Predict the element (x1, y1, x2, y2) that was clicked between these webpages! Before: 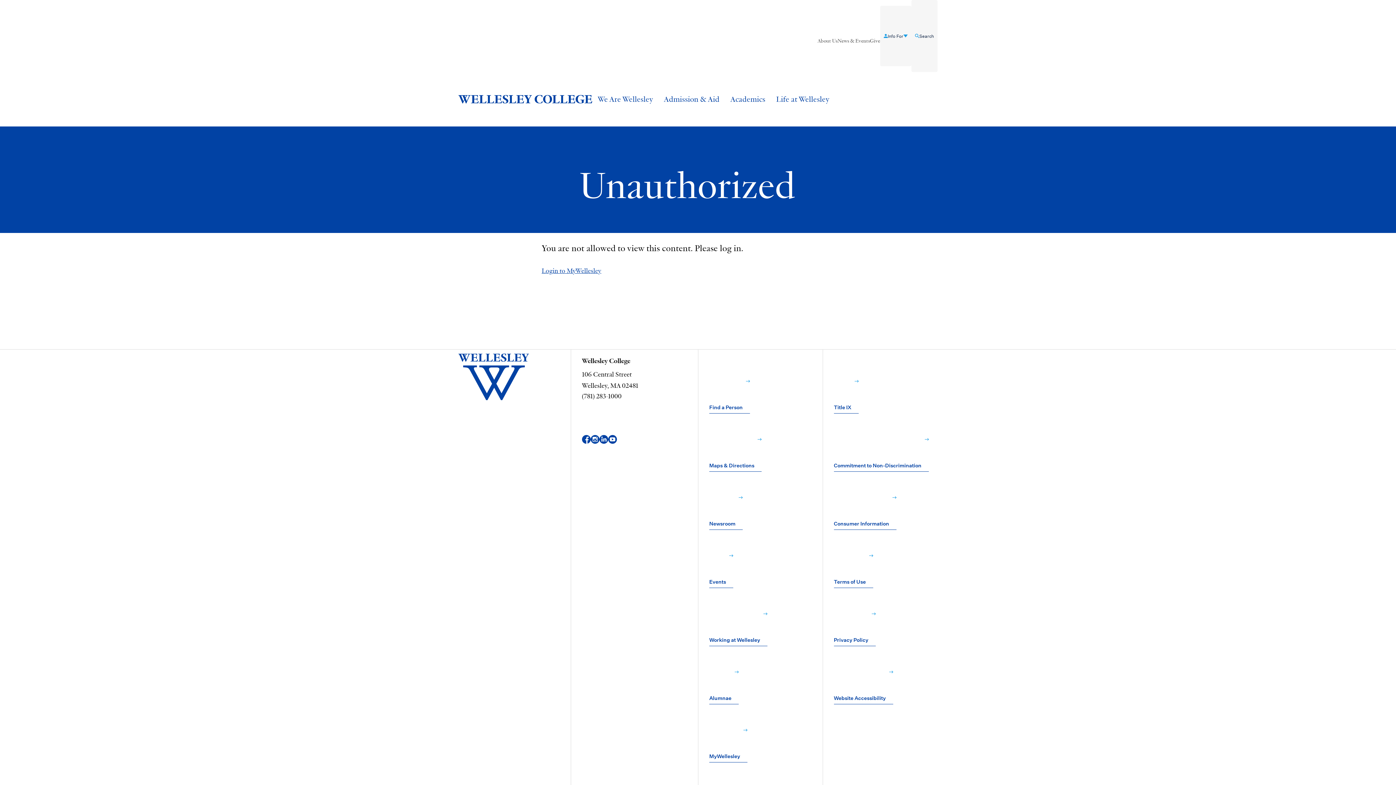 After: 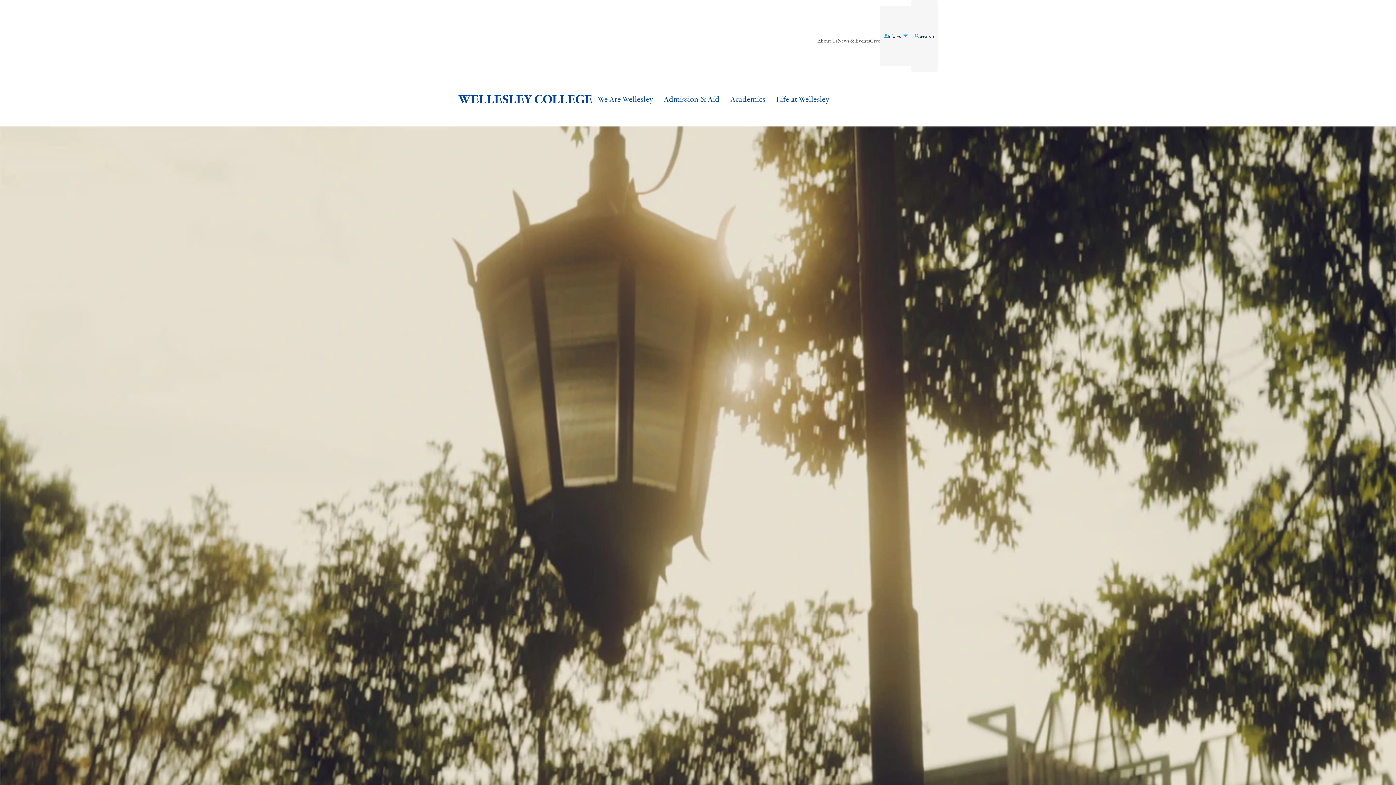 Action: bbox: (458, 349, 560, 404) label: Wellesley